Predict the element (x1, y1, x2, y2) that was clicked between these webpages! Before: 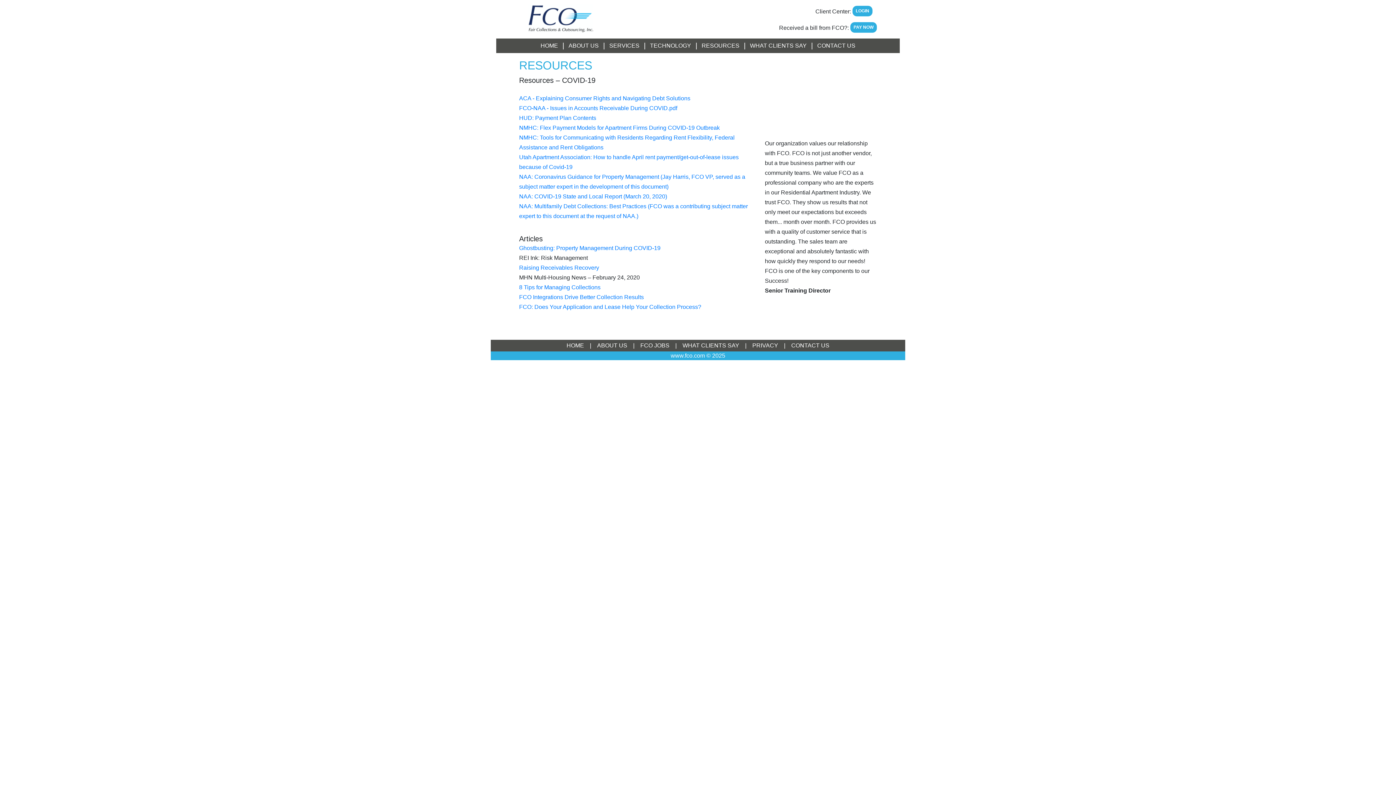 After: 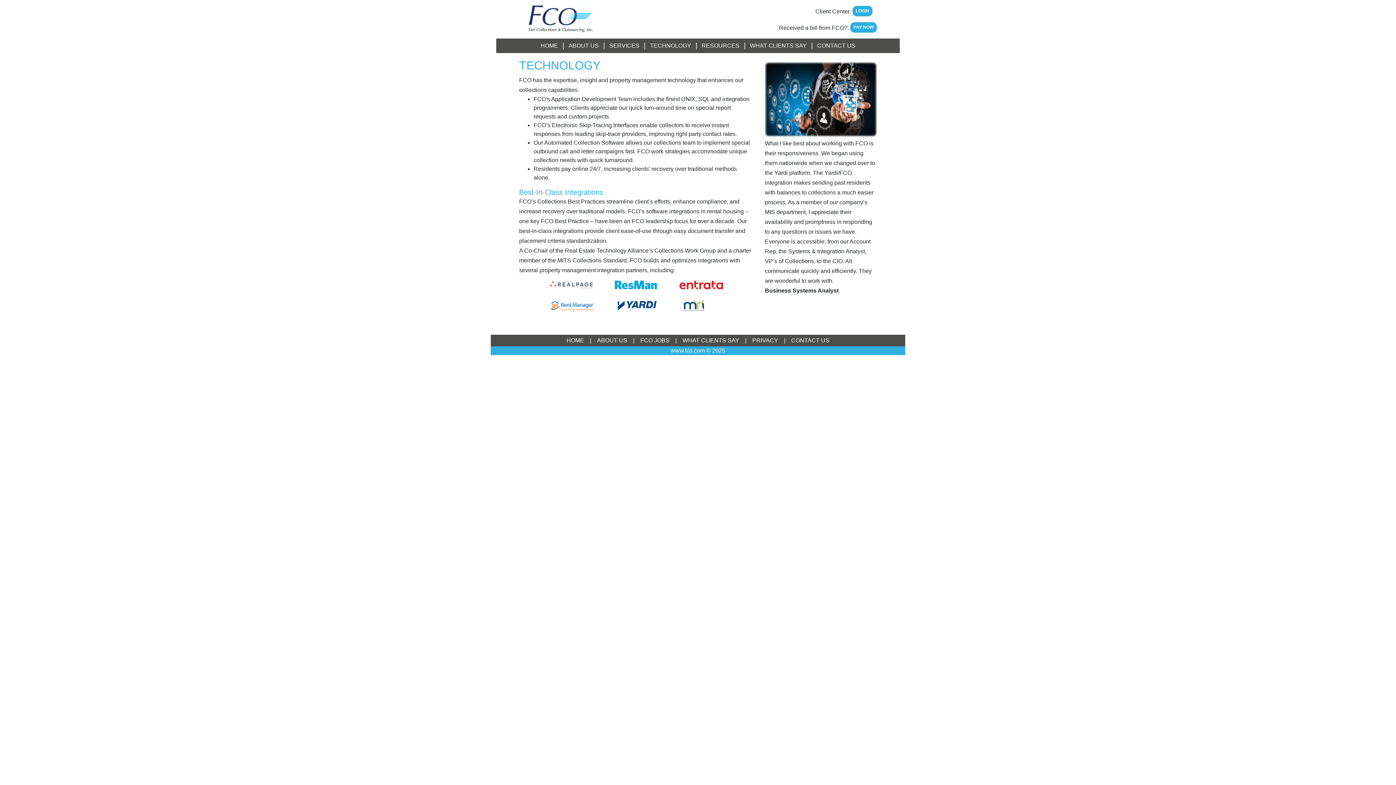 Action: label: TECHNOLOGY bbox: (647, 38, 694, 52)